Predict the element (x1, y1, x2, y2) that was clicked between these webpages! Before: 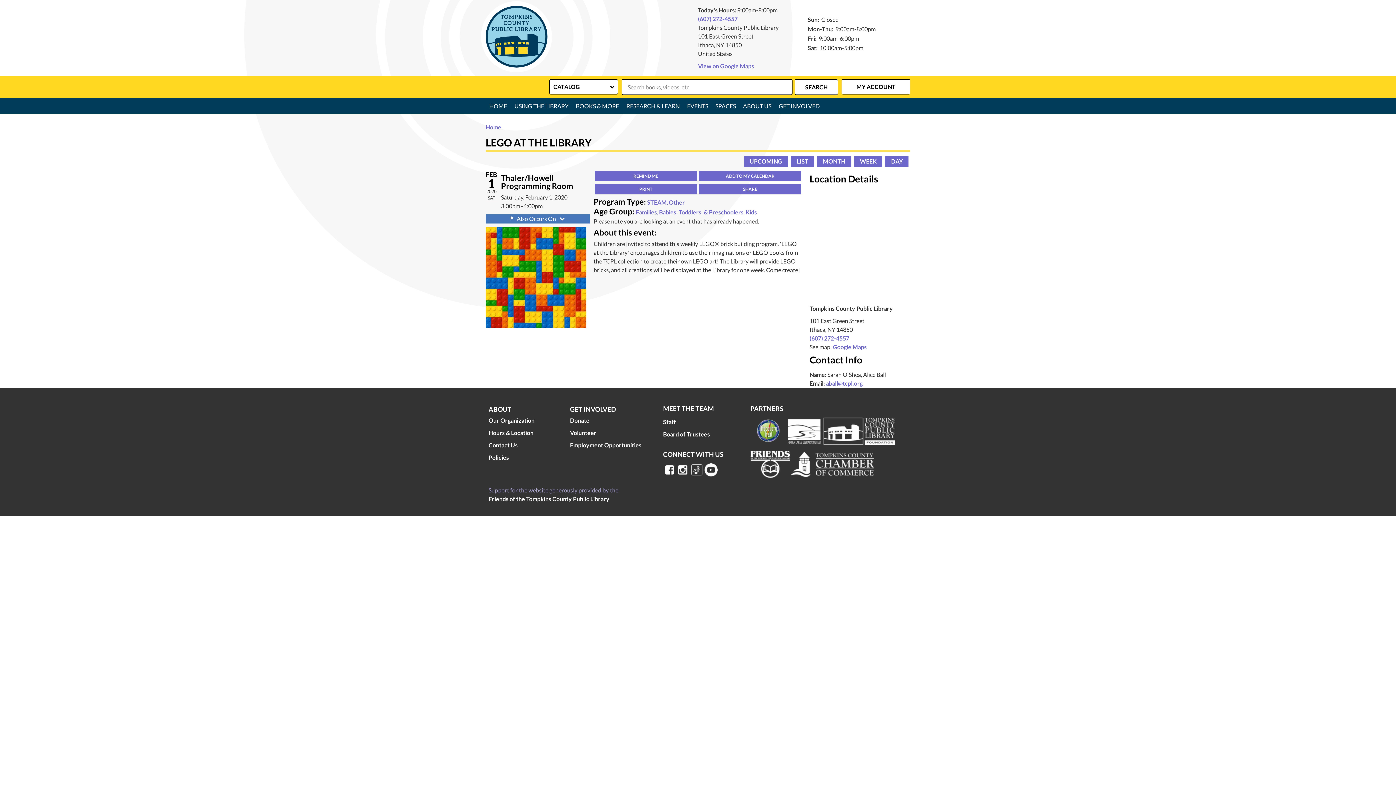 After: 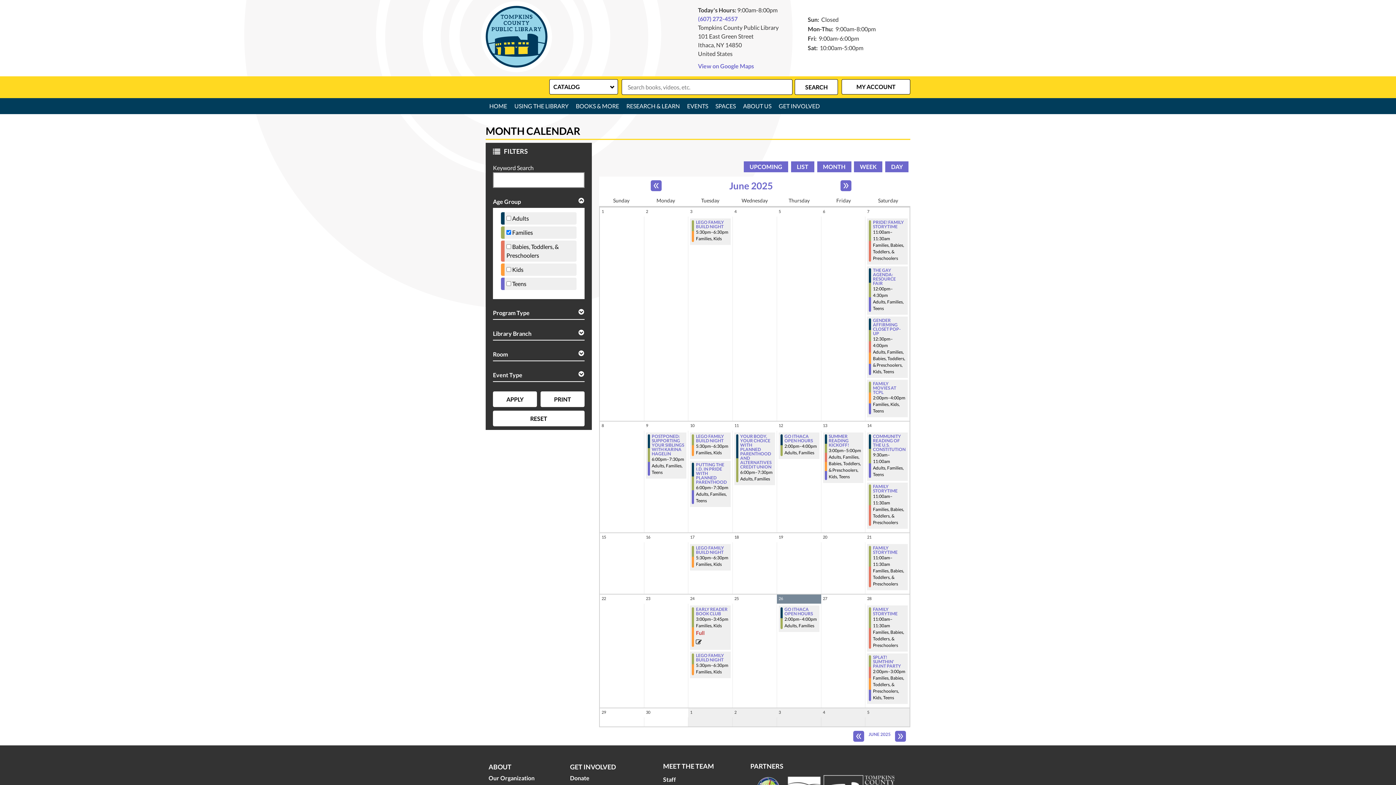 Action: label: Families bbox: (636, 207, 657, 217)